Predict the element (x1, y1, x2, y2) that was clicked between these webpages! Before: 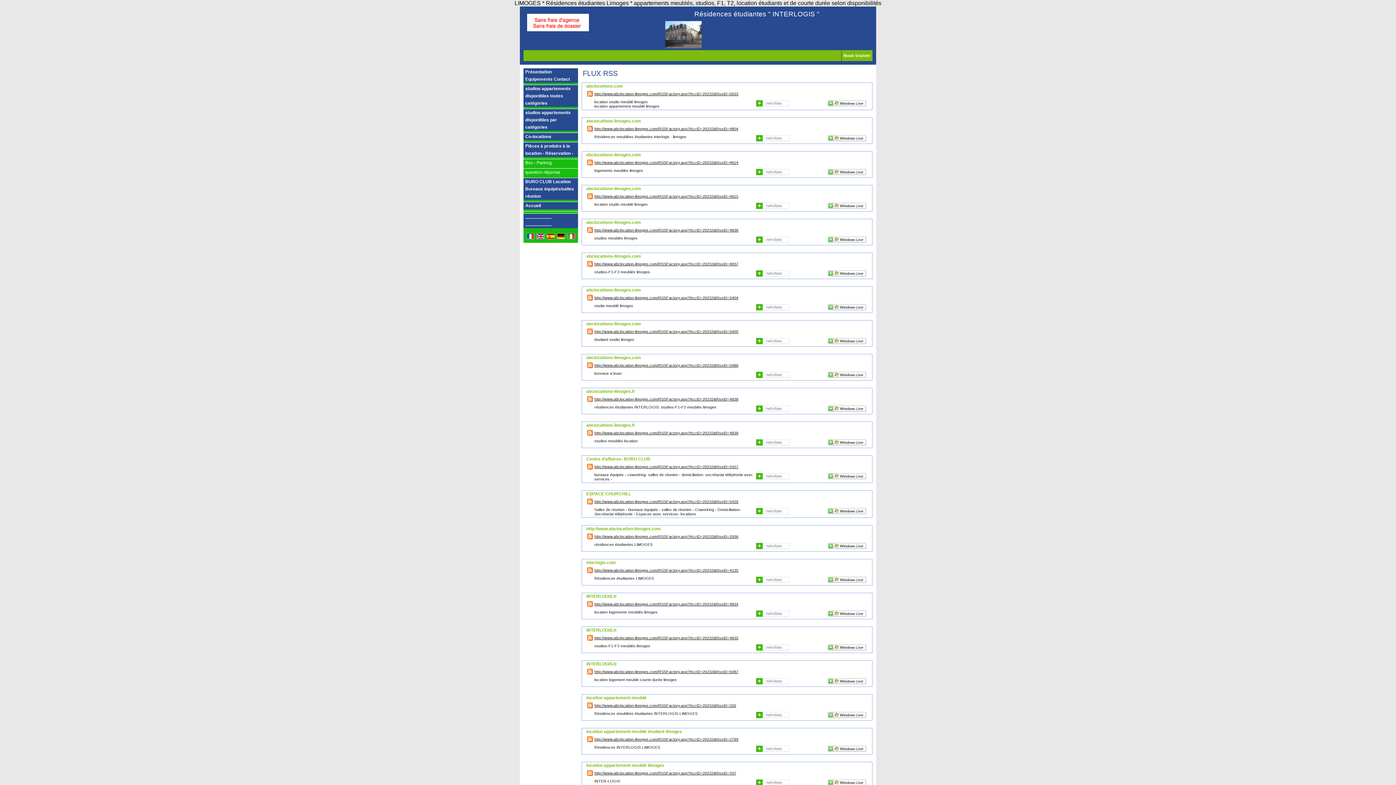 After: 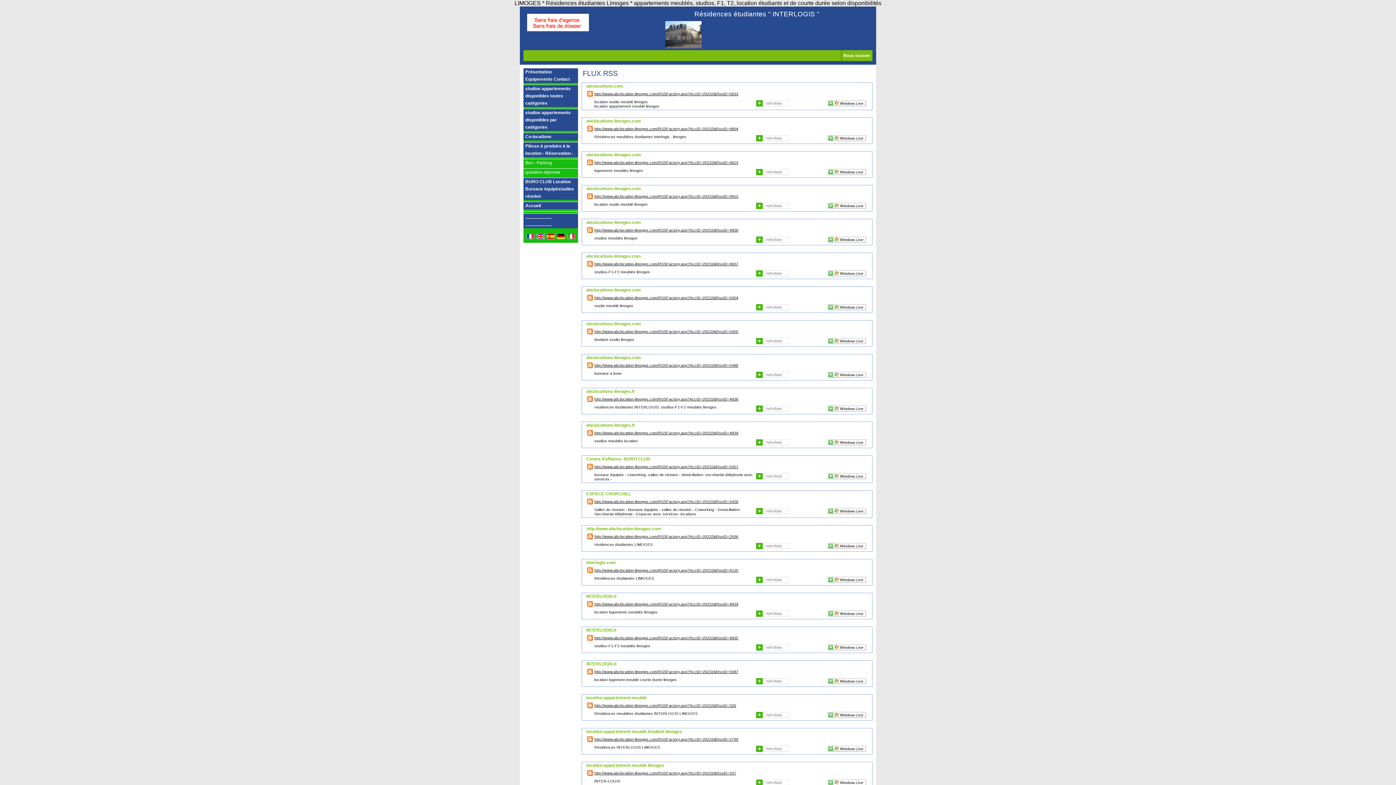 Action: bbox: (587, 702, 593, 708)